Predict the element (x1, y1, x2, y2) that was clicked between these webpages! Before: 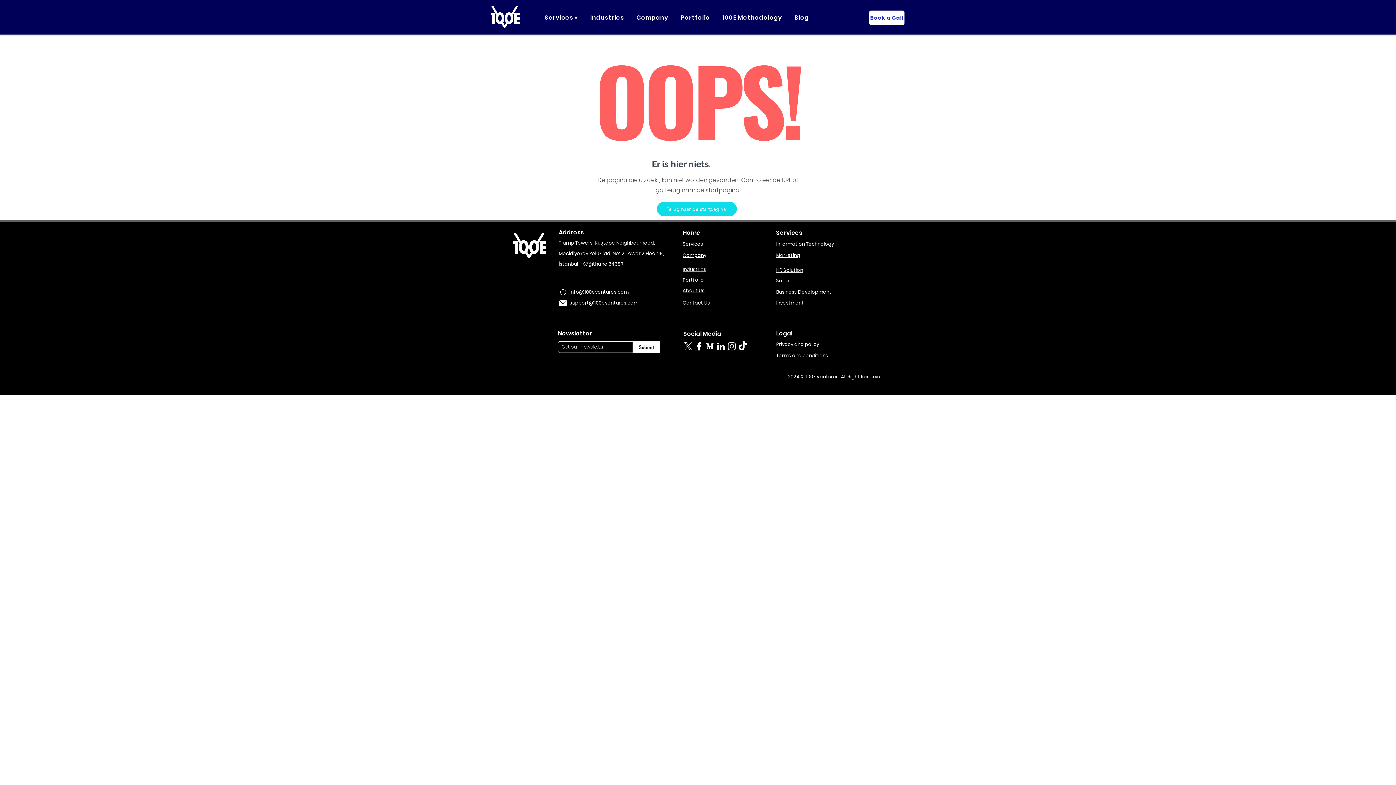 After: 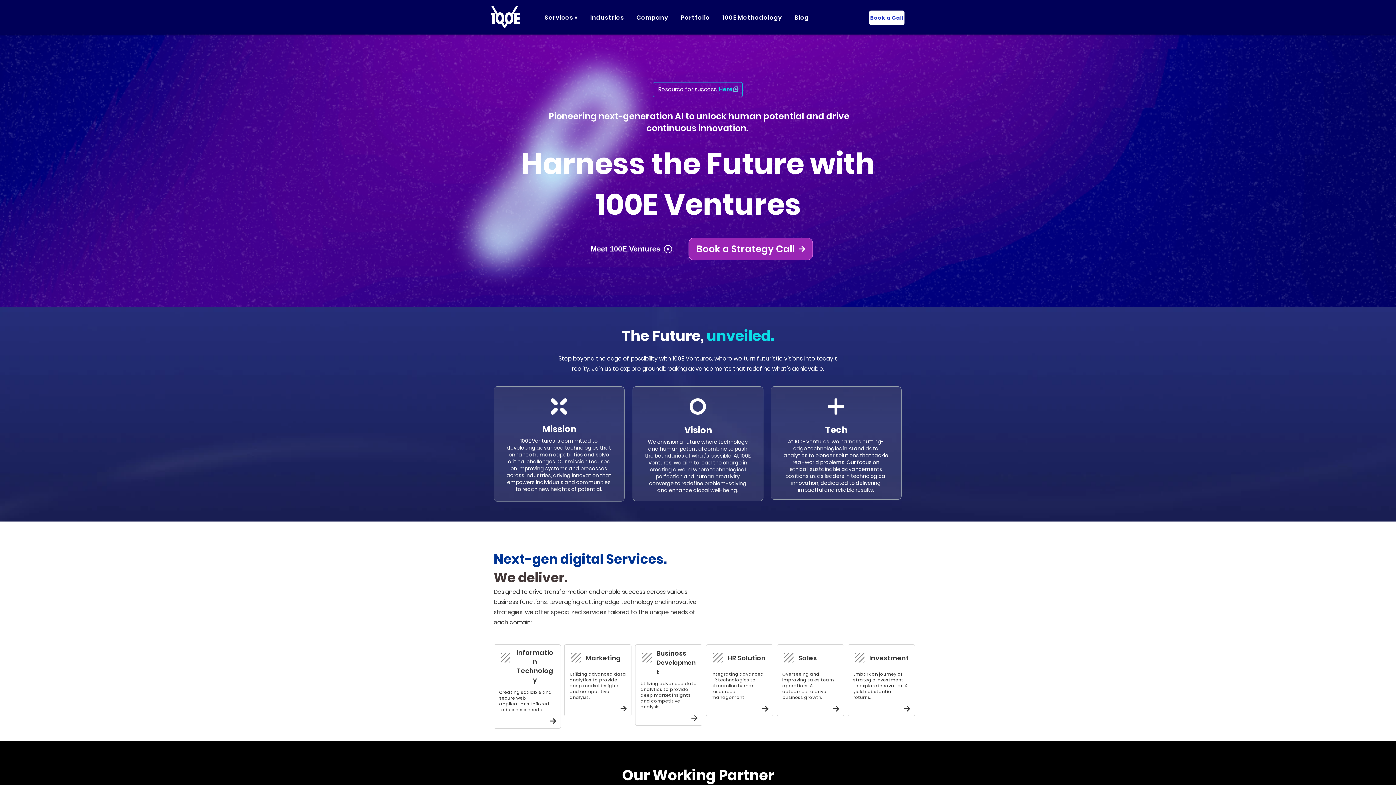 Action: bbox: (682, 276, 704, 283) label: Portfolio